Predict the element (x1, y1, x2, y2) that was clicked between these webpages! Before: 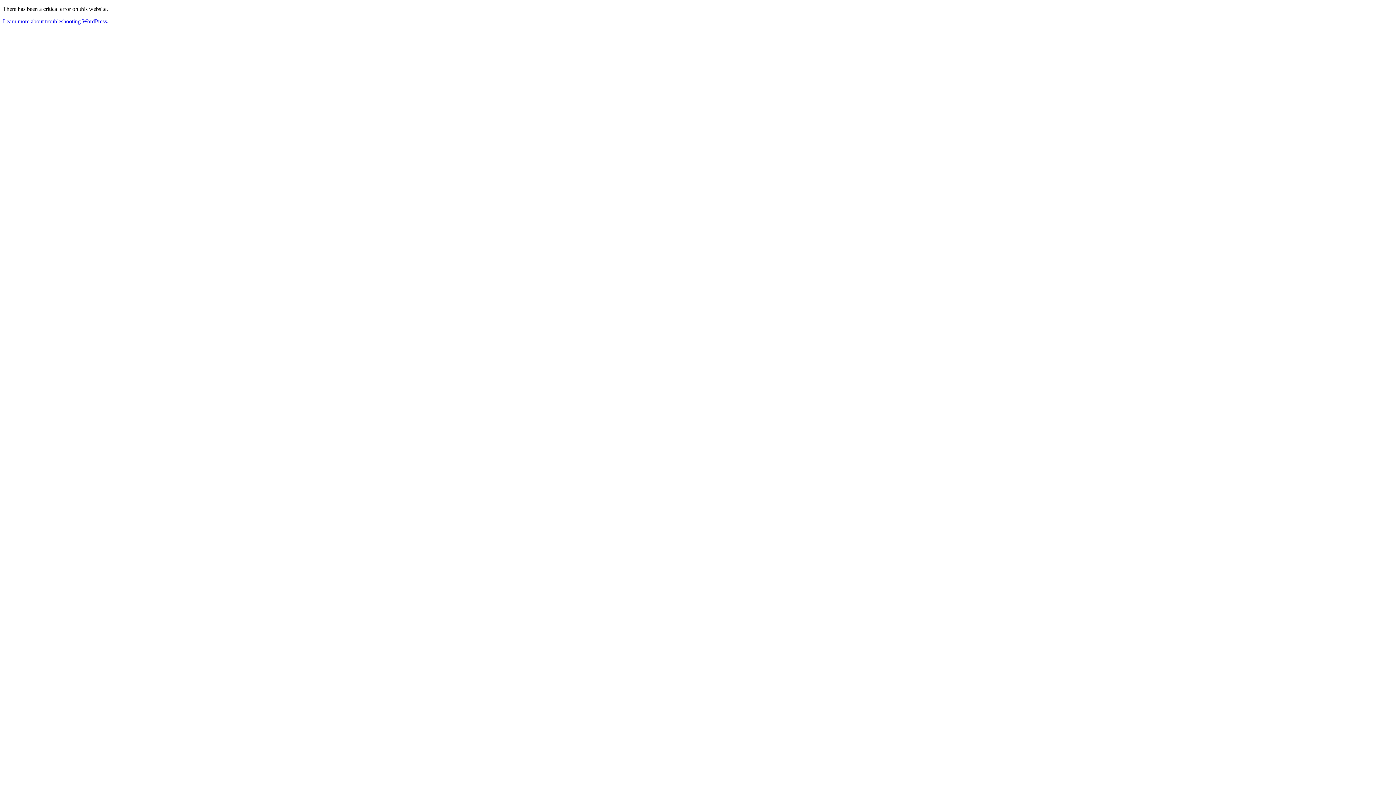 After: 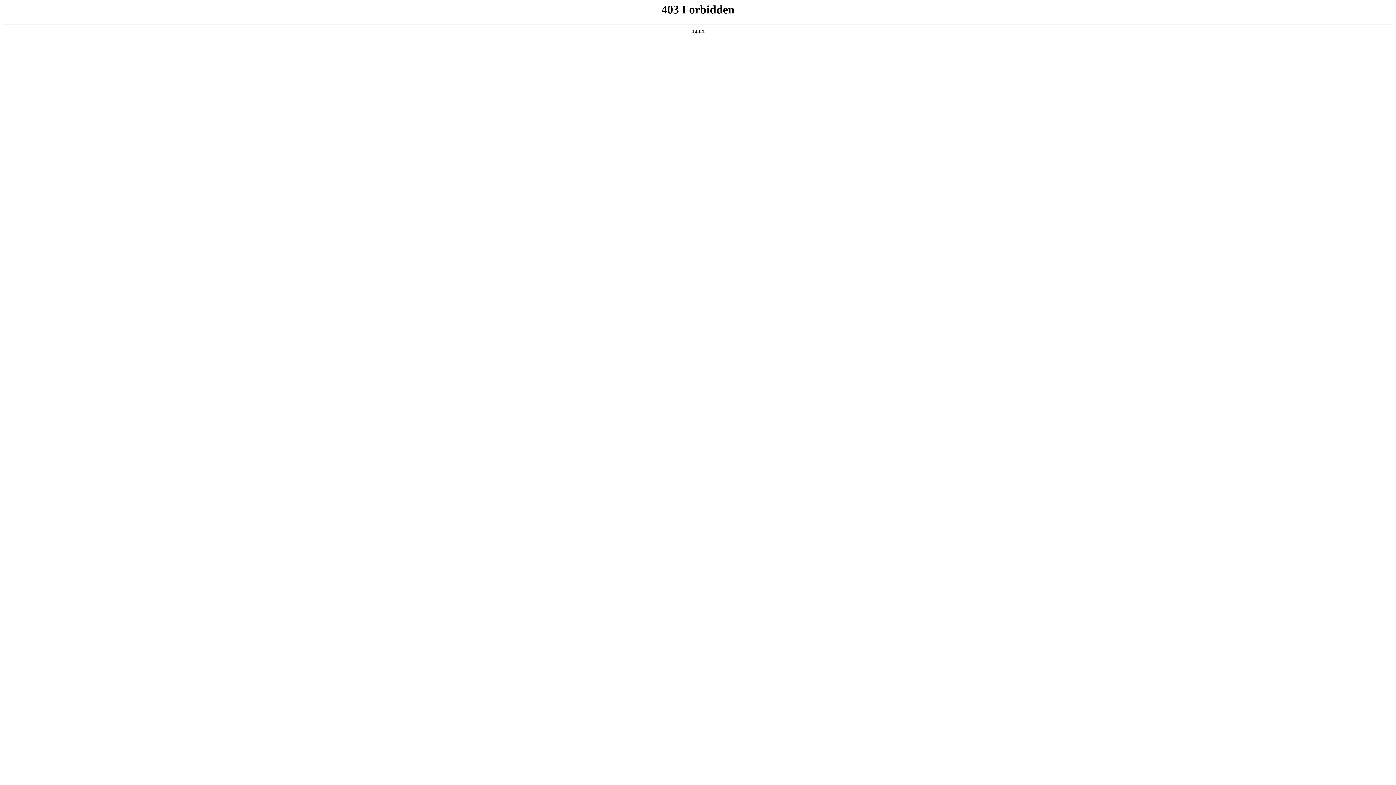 Action: label: Learn more about troubleshooting WordPress. bbox: (2, 18, 108, 24)